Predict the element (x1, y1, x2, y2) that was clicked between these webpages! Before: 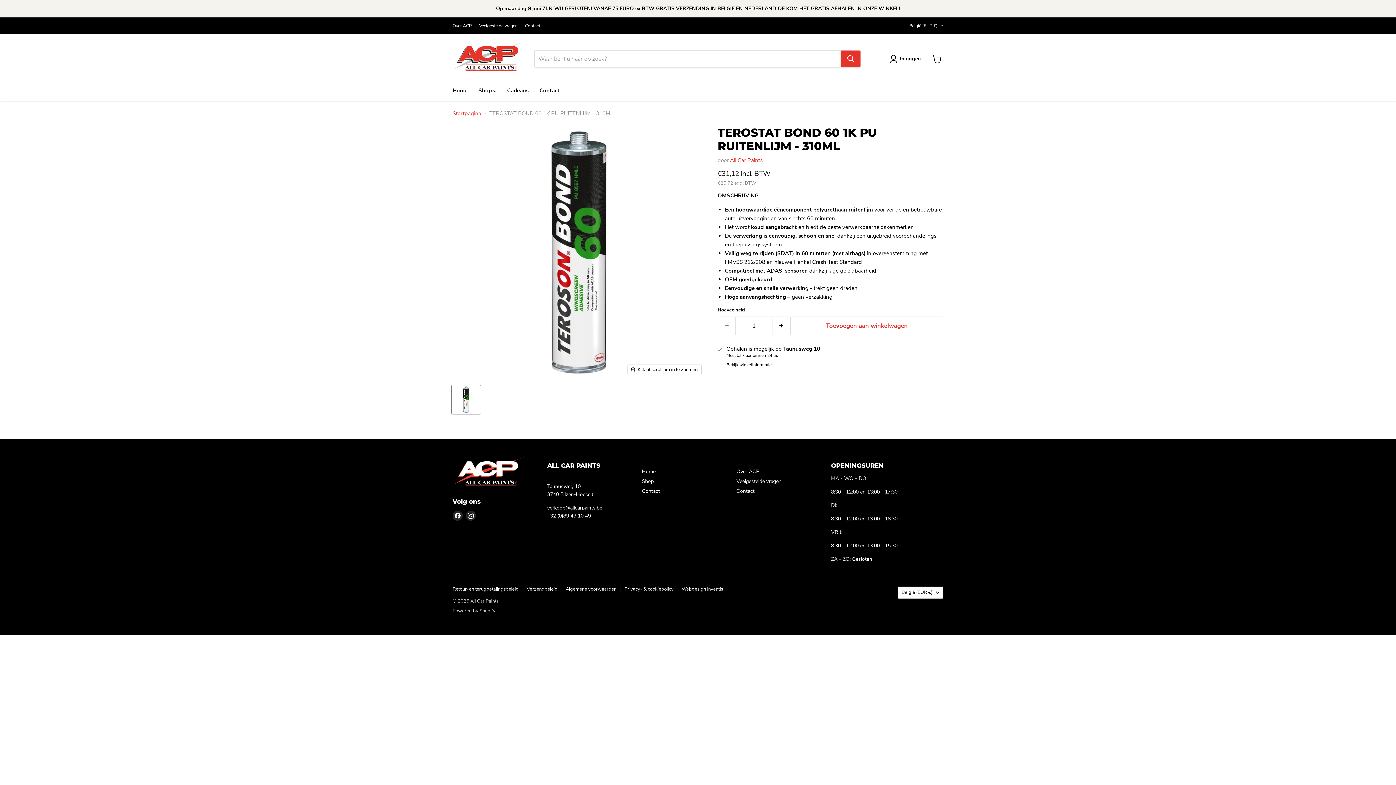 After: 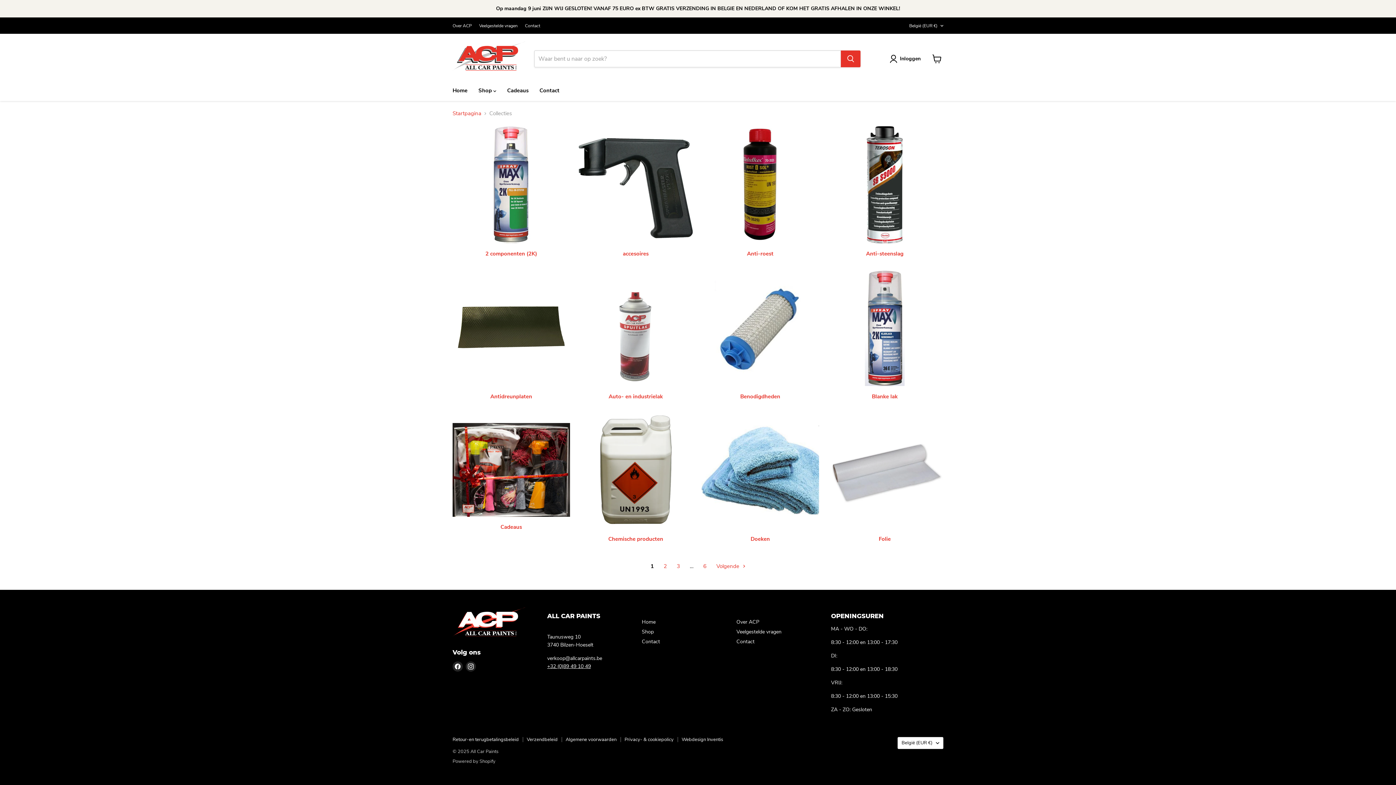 Action: bbox: (642, 478, 654, 485) label: Shop